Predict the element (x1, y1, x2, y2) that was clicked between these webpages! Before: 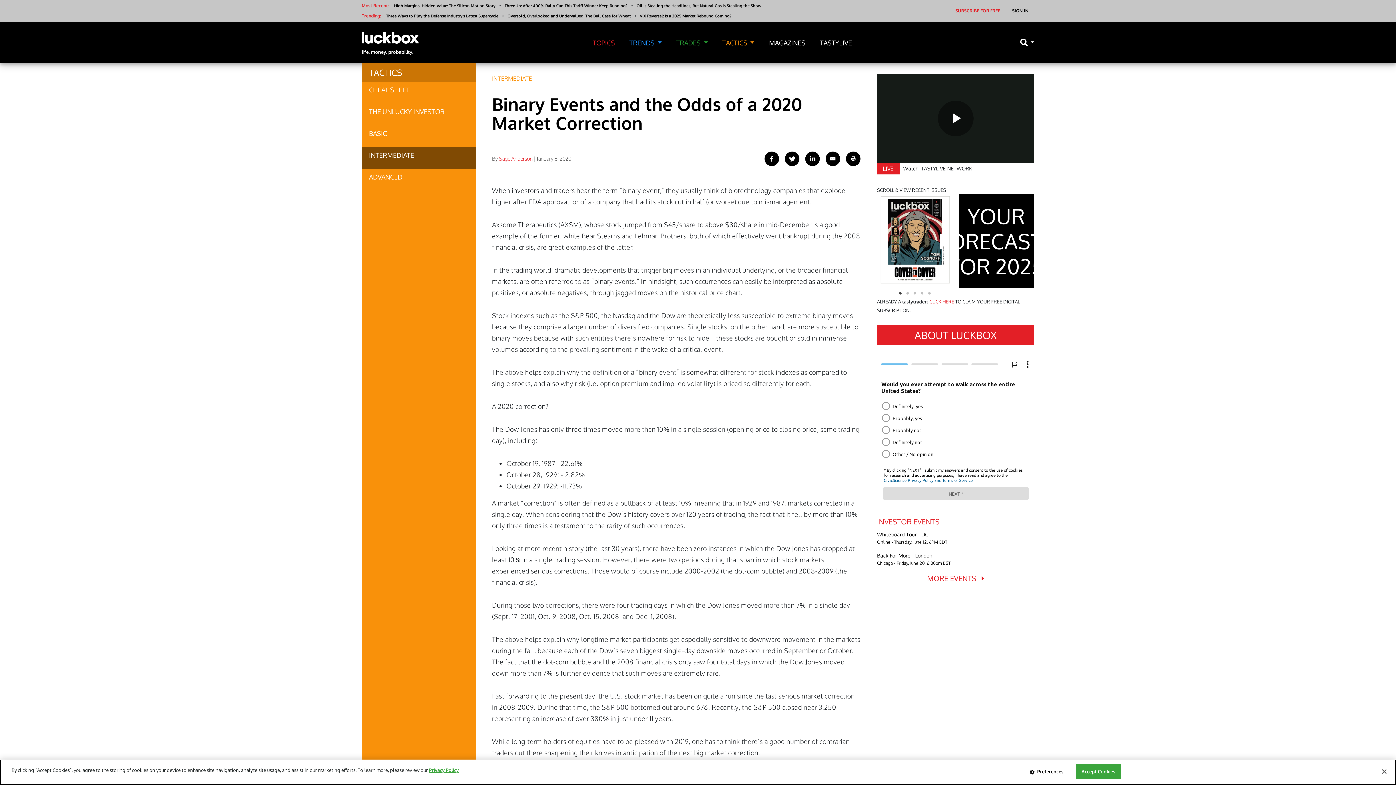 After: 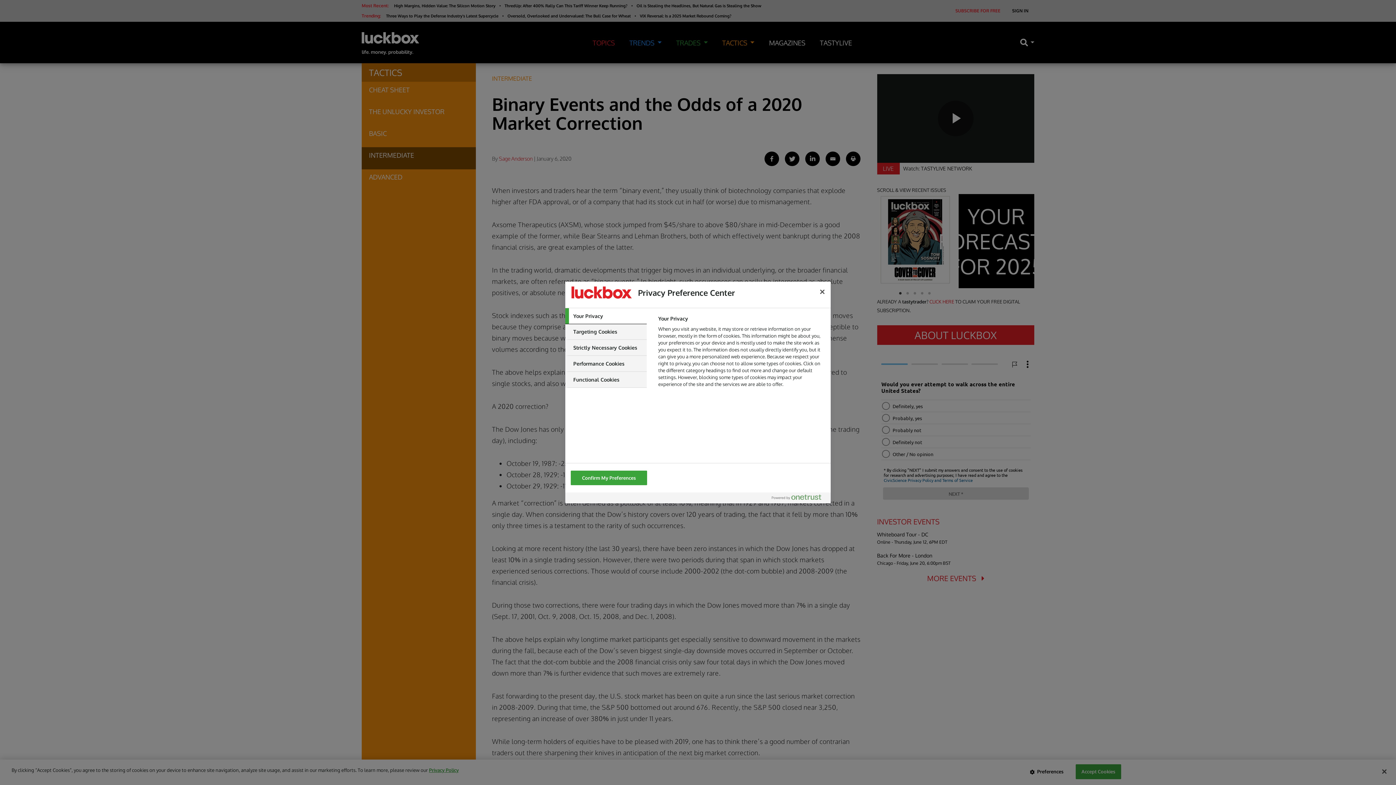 Action: label: Preferences bbox: (1024, 765, 1069, 779)